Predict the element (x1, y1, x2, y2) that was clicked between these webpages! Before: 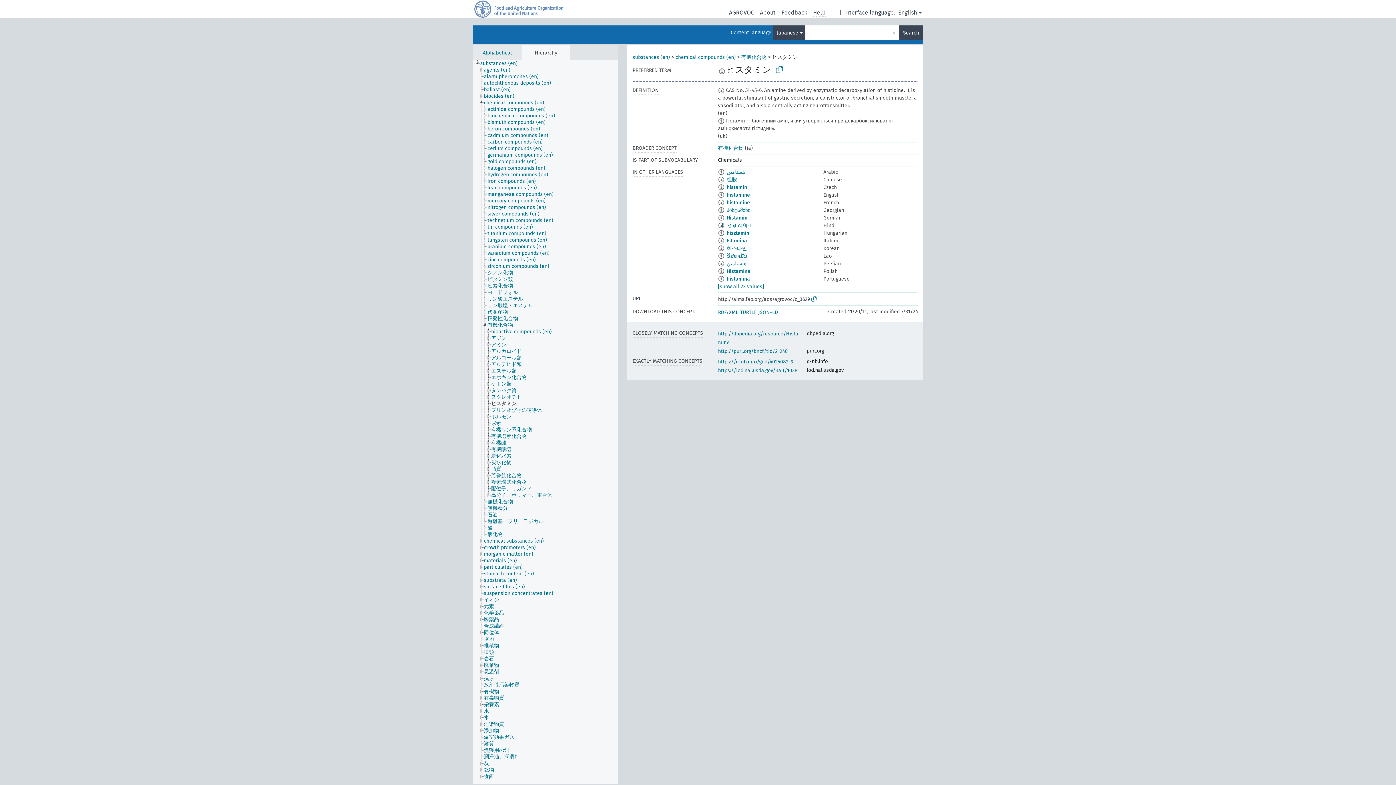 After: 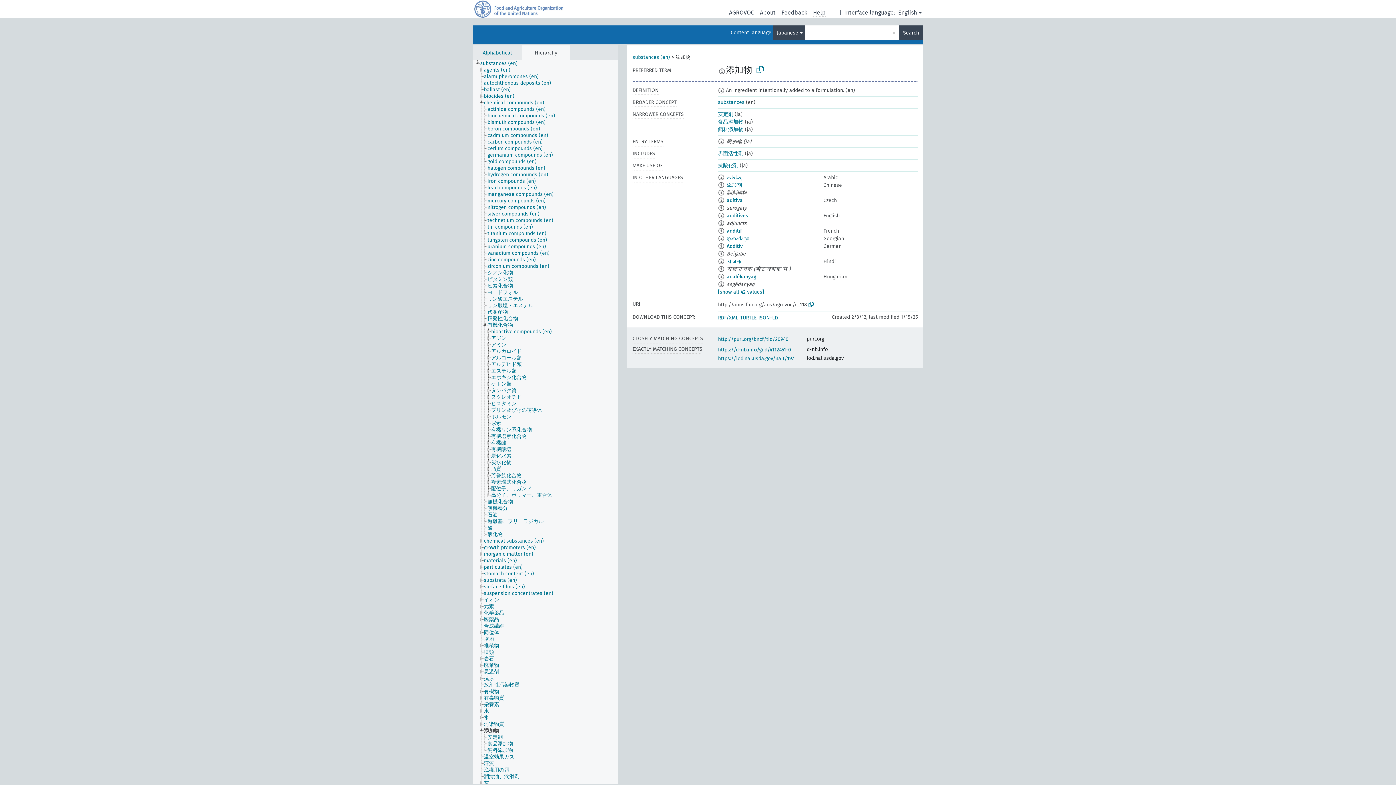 Action: label: 添加物 bbox: (483, 728, 505, 734)